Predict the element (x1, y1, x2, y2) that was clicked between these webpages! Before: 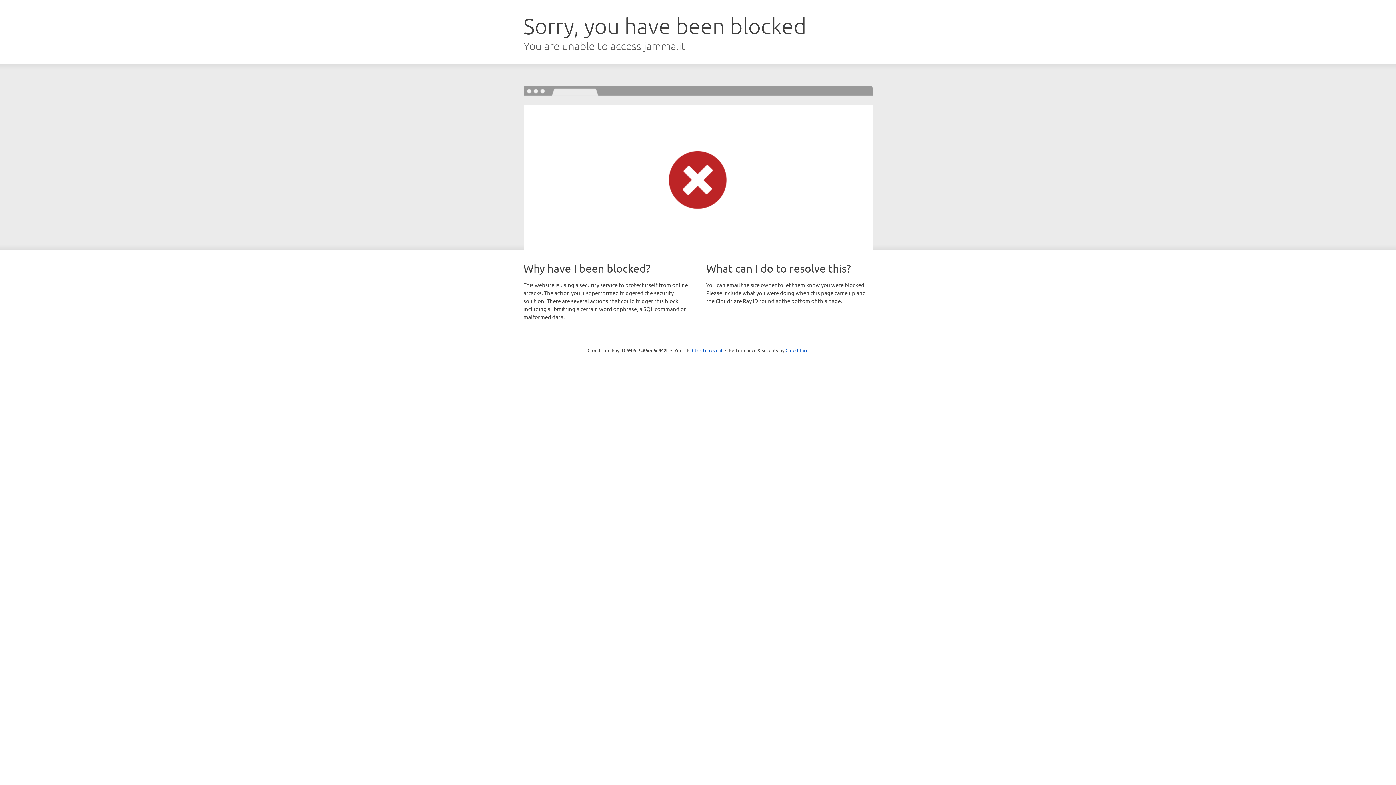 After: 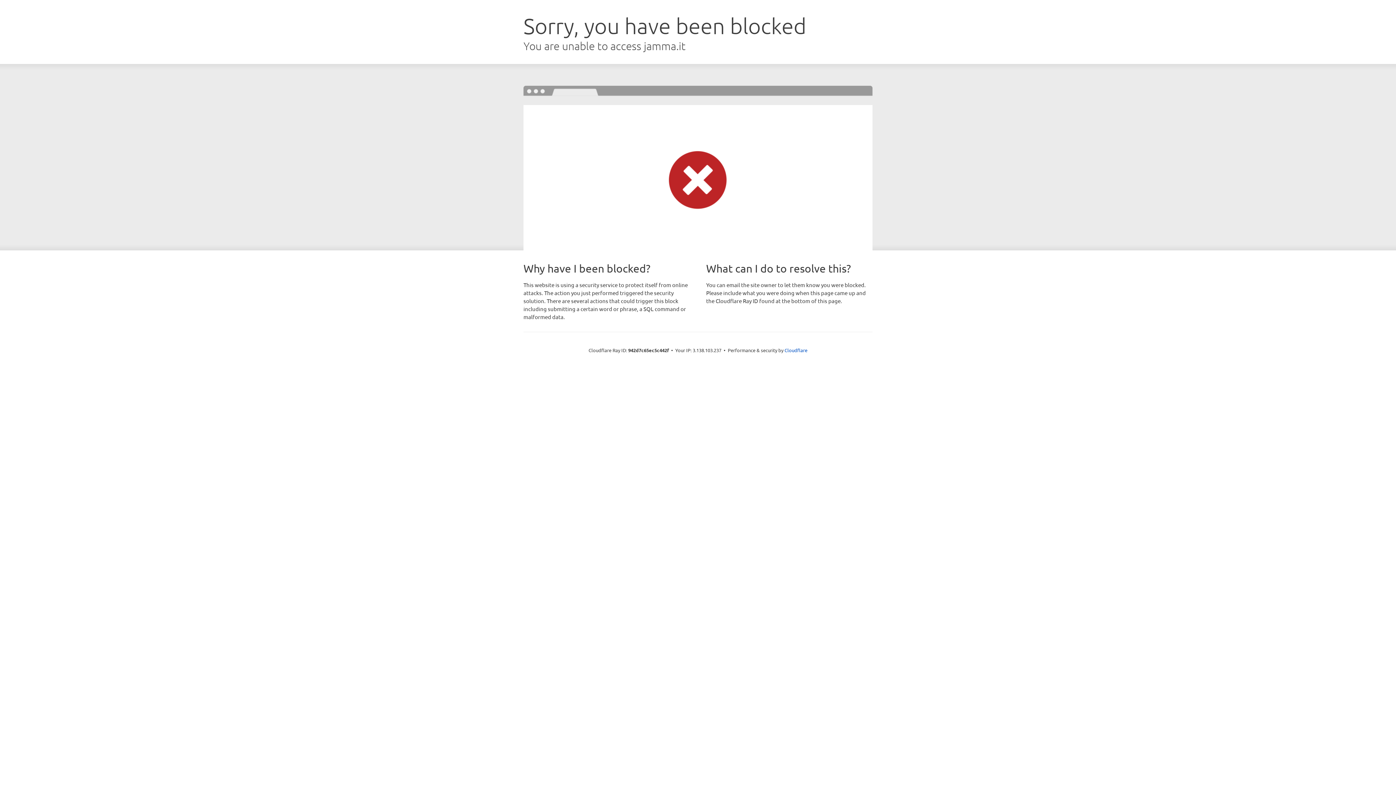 Action: bbox: (692, 346, 722, 353) label: Click to reveal